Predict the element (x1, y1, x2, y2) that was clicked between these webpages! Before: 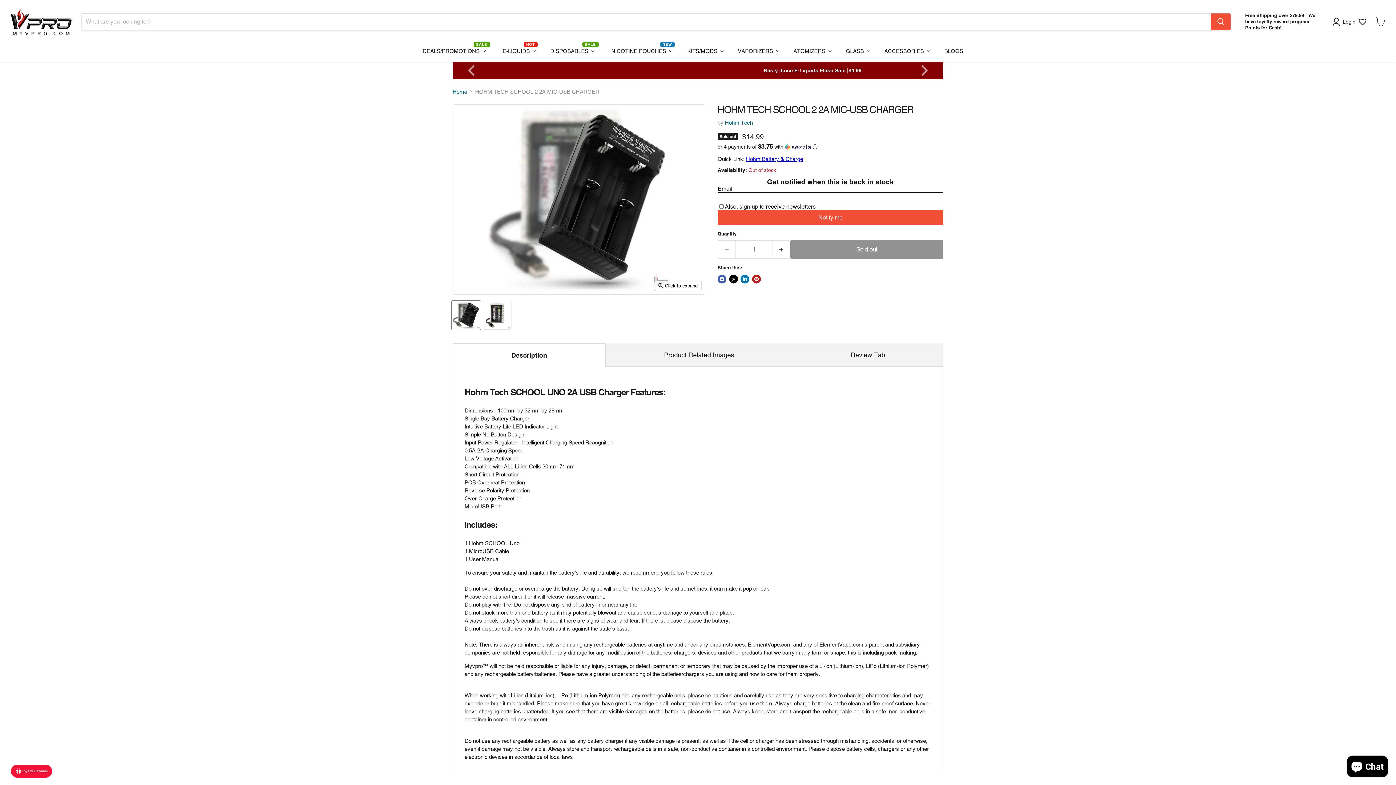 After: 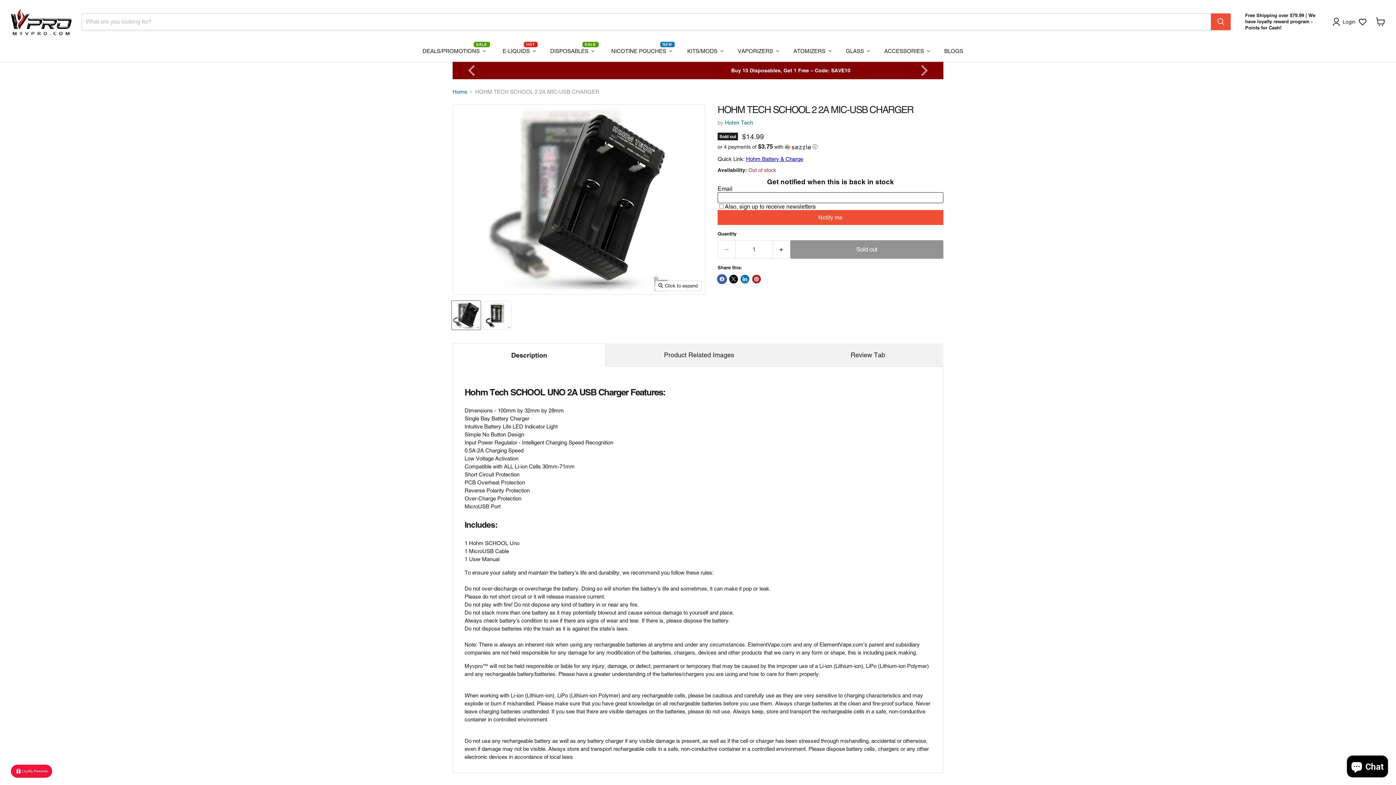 Action: label: Share on Facebook bbox: (717, 274, 726, 283)